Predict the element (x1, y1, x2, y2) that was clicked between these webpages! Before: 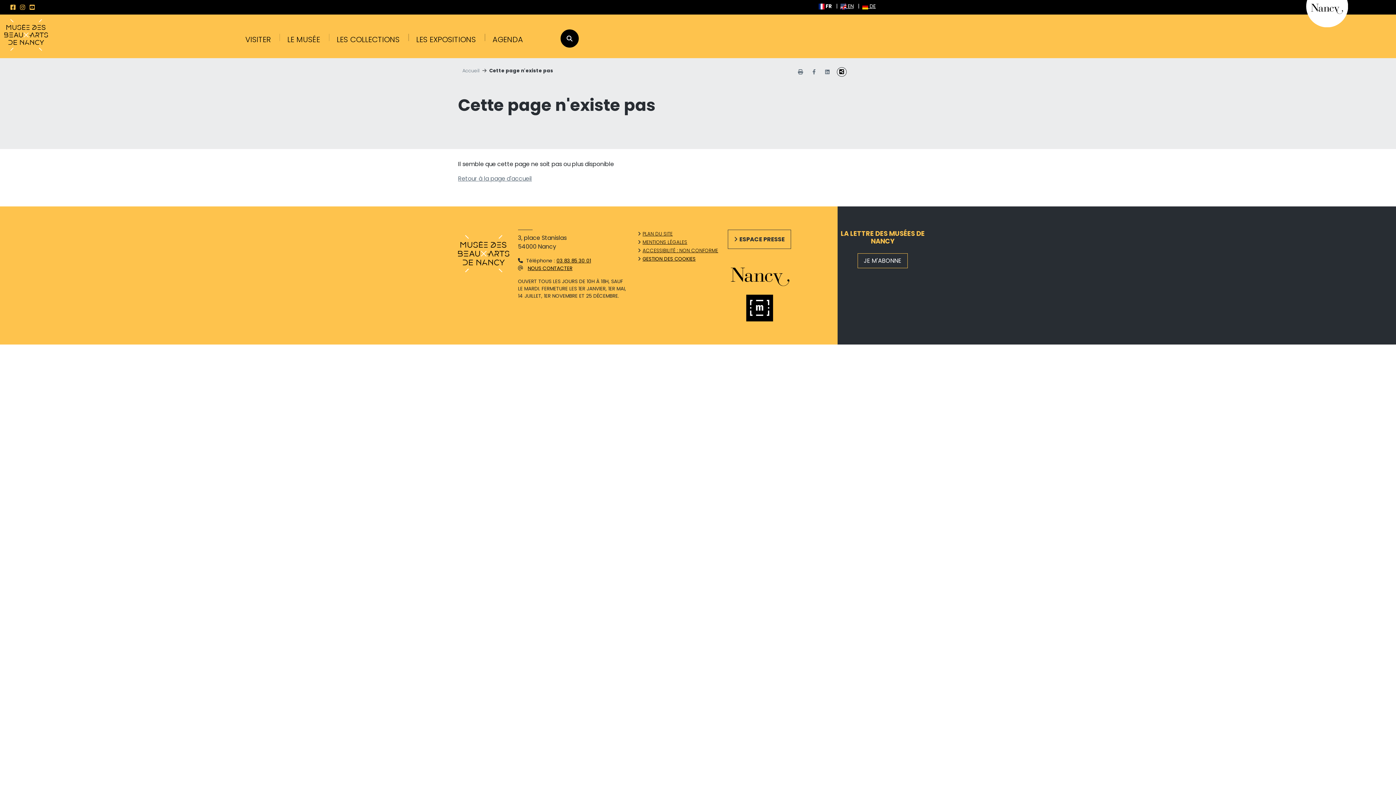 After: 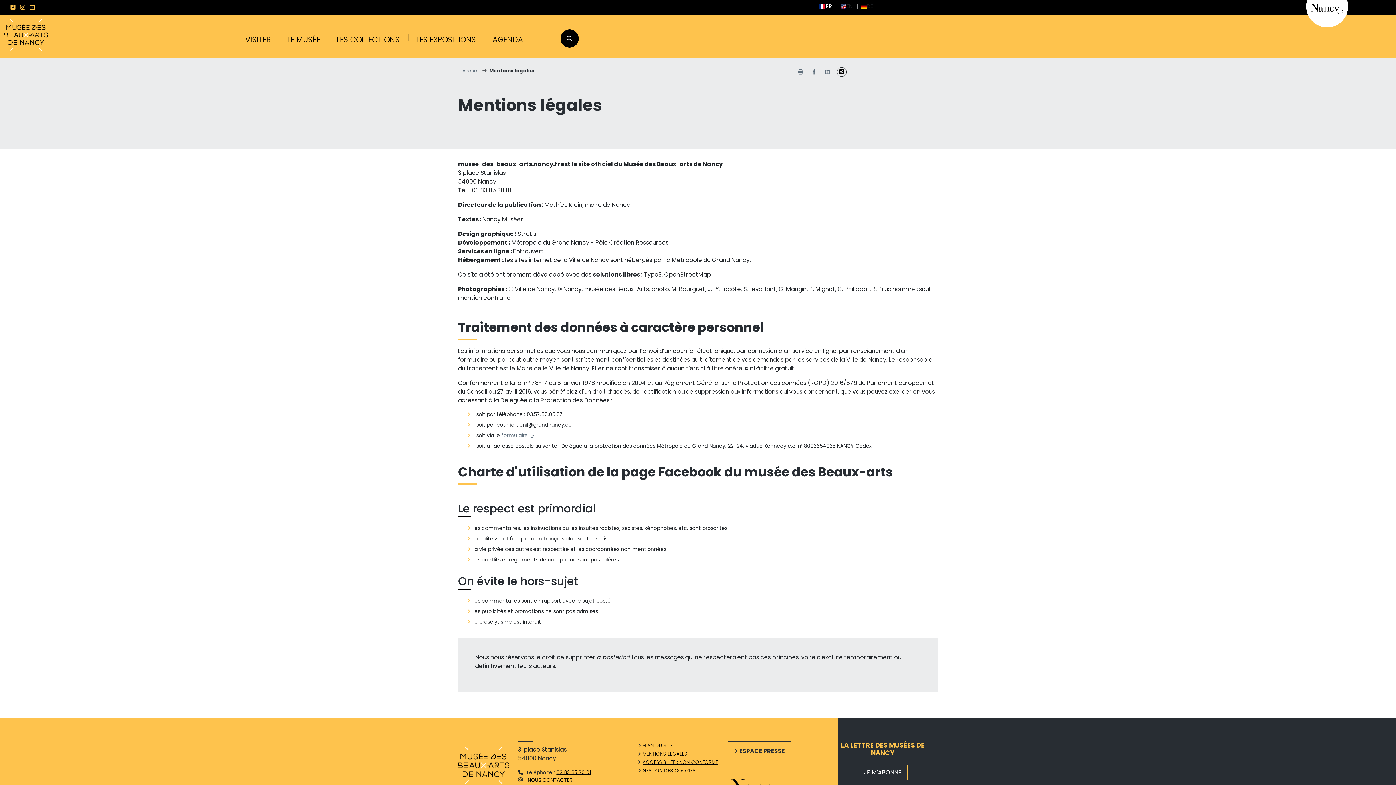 Action: label: MENTIONS LÉGALES bbox: (642, 238, 687, 245)